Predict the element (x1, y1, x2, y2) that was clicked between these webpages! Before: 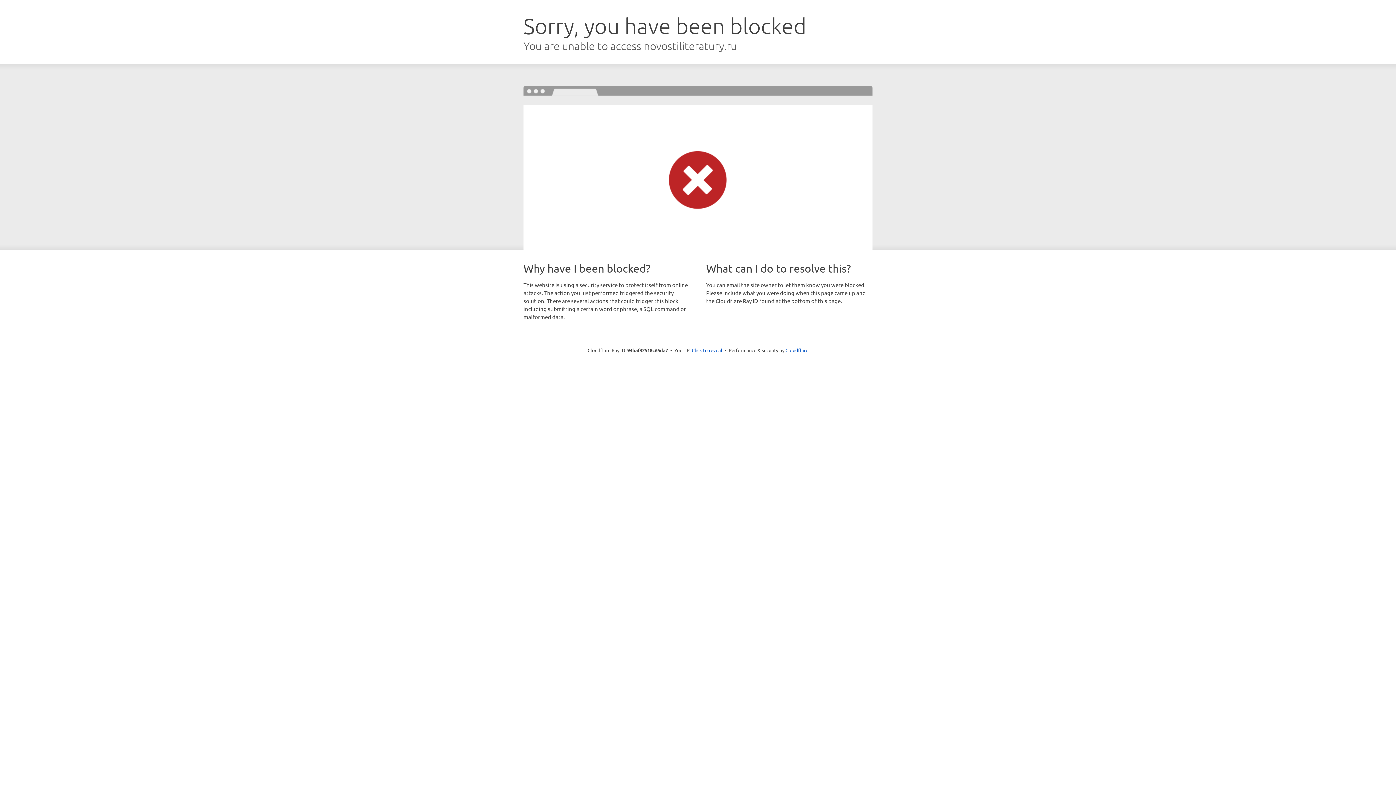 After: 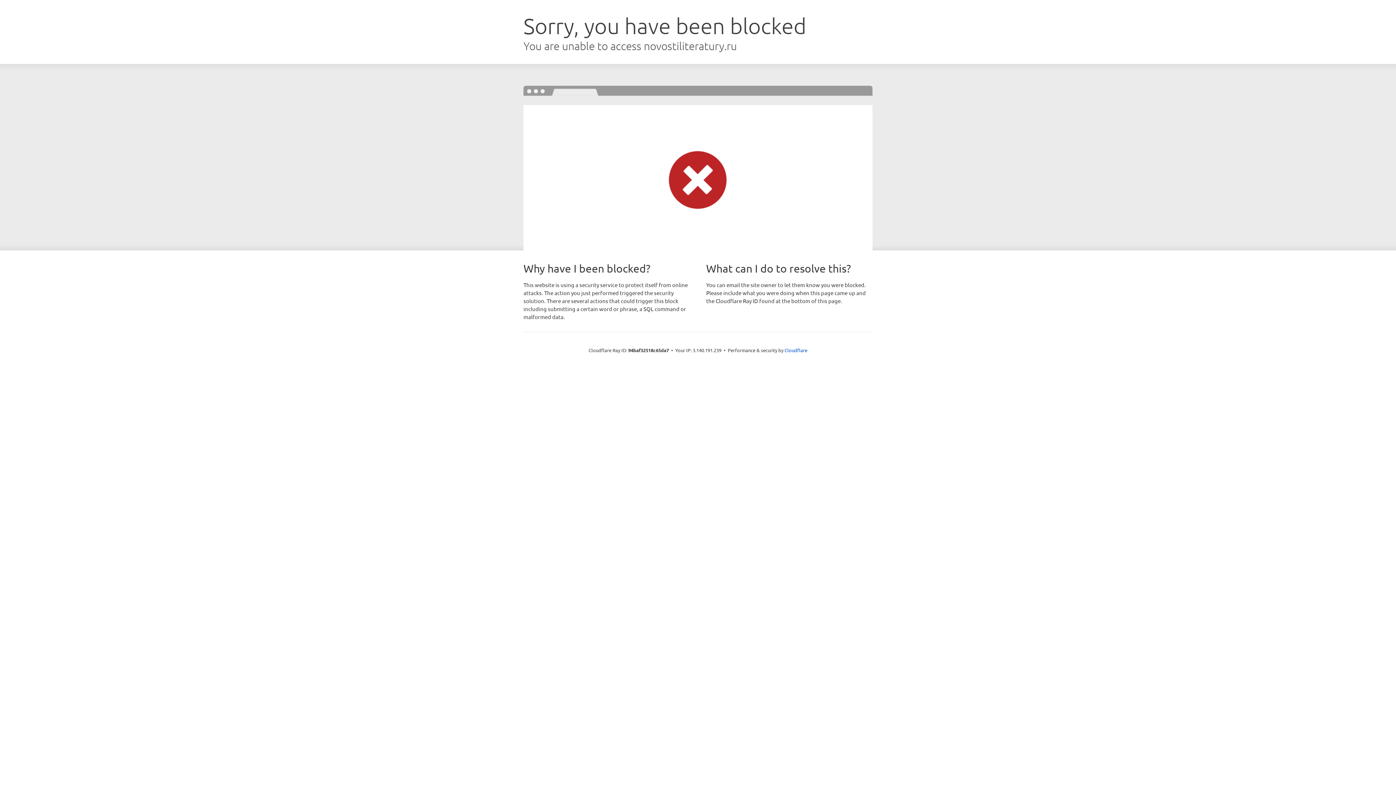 Action: bbox: (692, 346, 722, 353) label: Click to reveal